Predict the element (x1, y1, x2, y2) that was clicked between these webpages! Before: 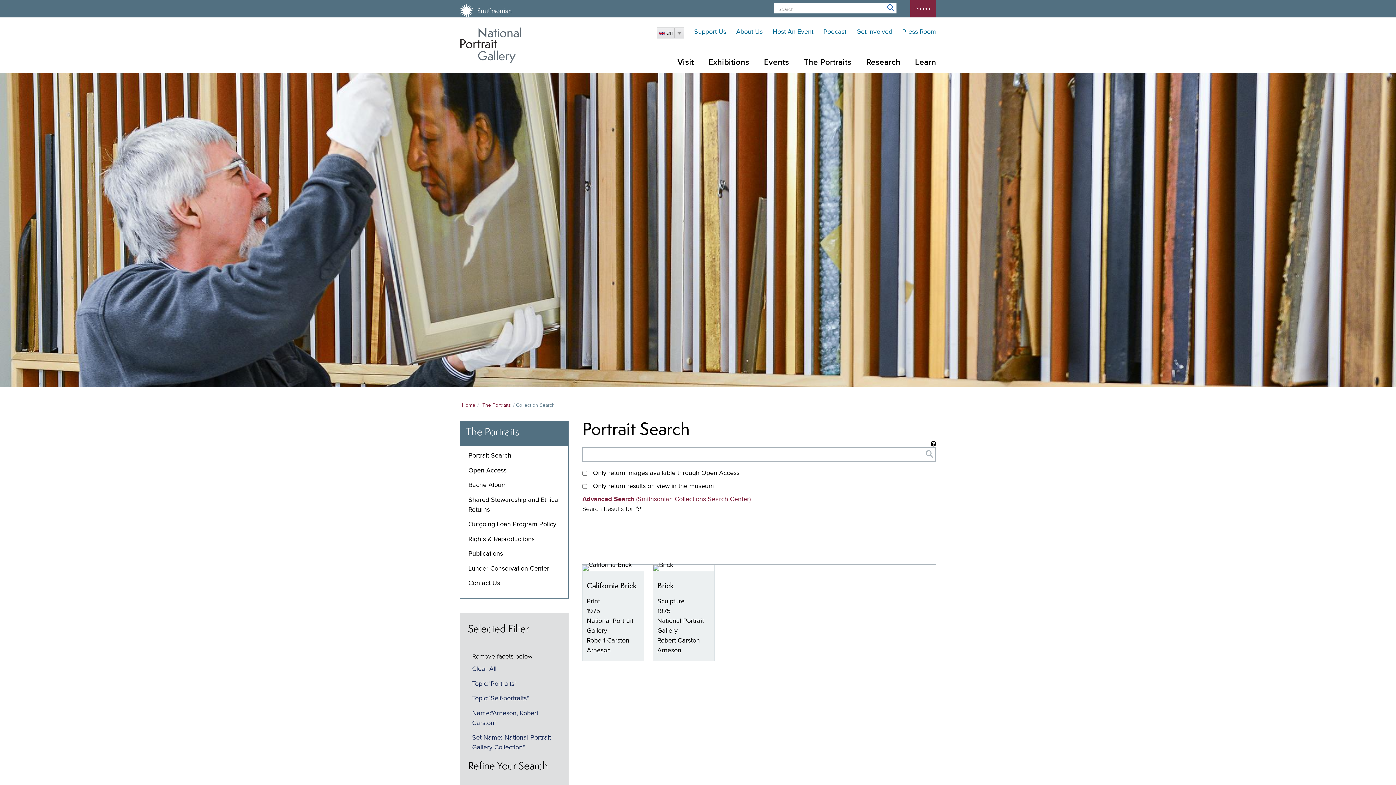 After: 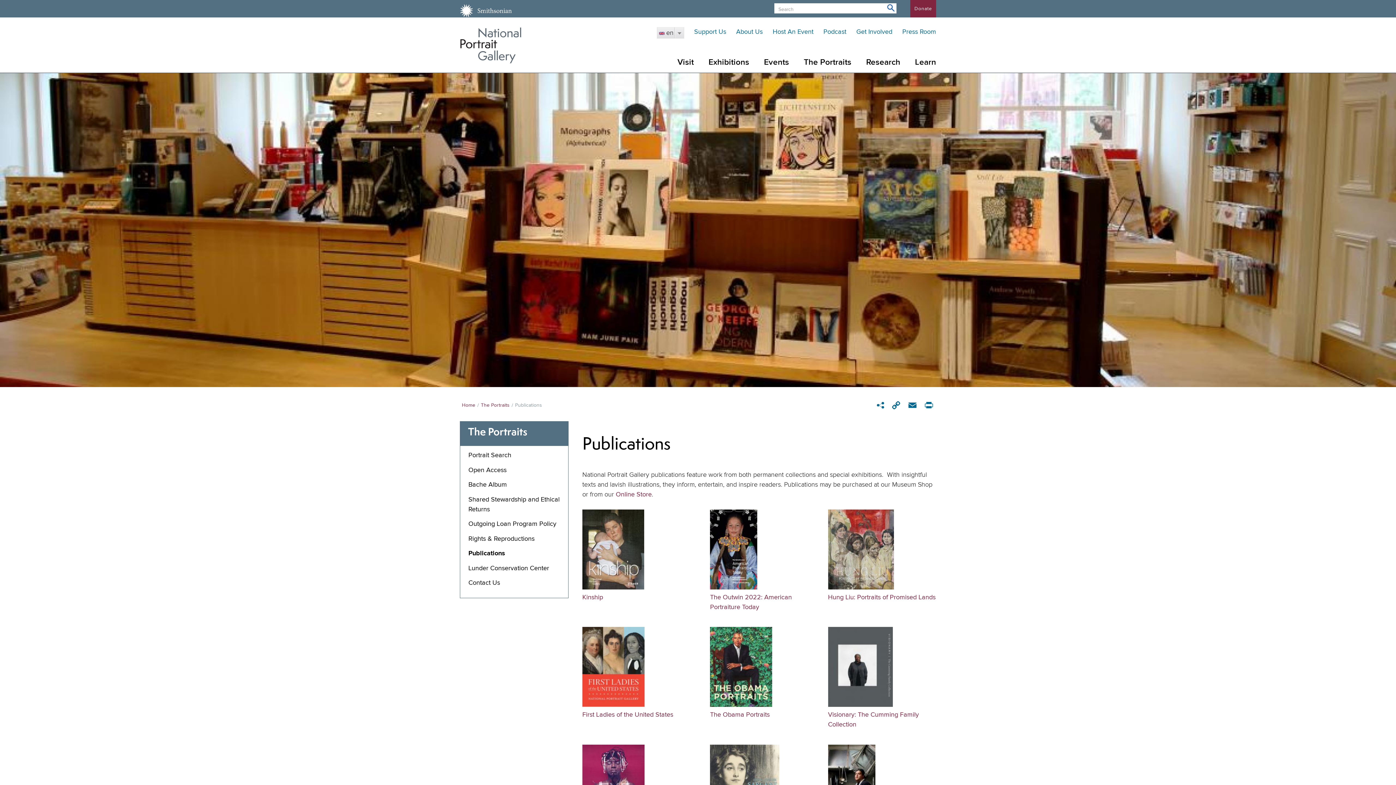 Action: label: Publications bbox: (468, 551, 503, 557)